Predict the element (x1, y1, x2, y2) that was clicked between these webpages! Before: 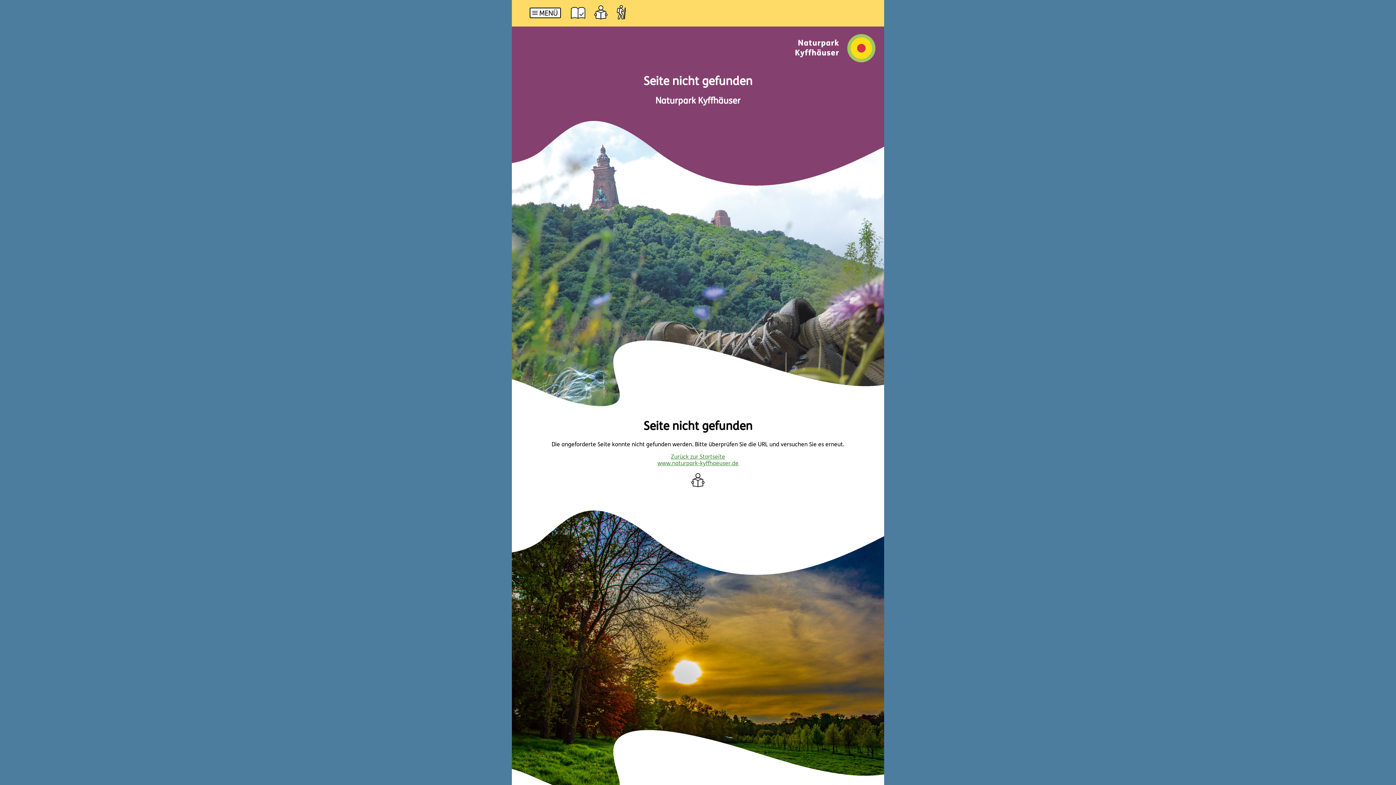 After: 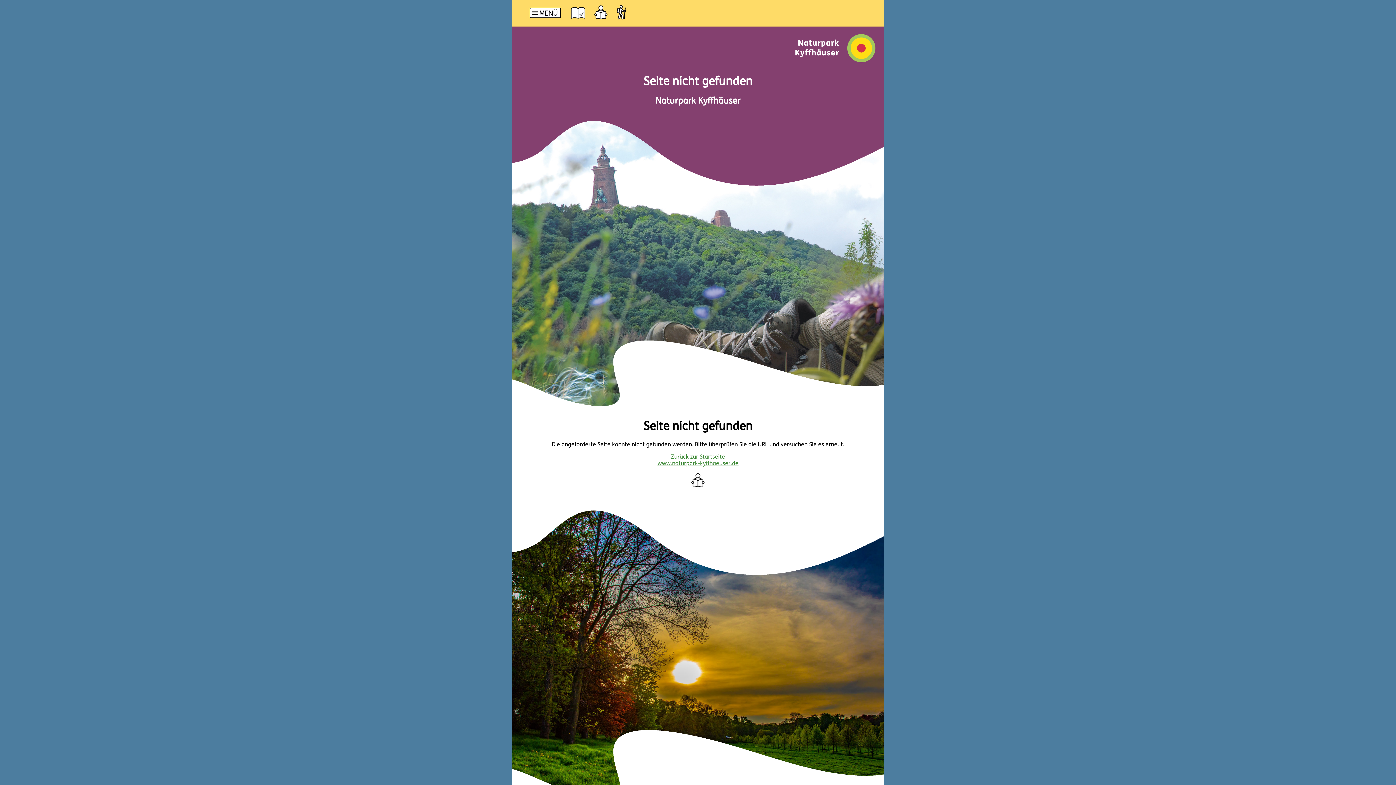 Action: bbox: (565, 13, 590, 26)